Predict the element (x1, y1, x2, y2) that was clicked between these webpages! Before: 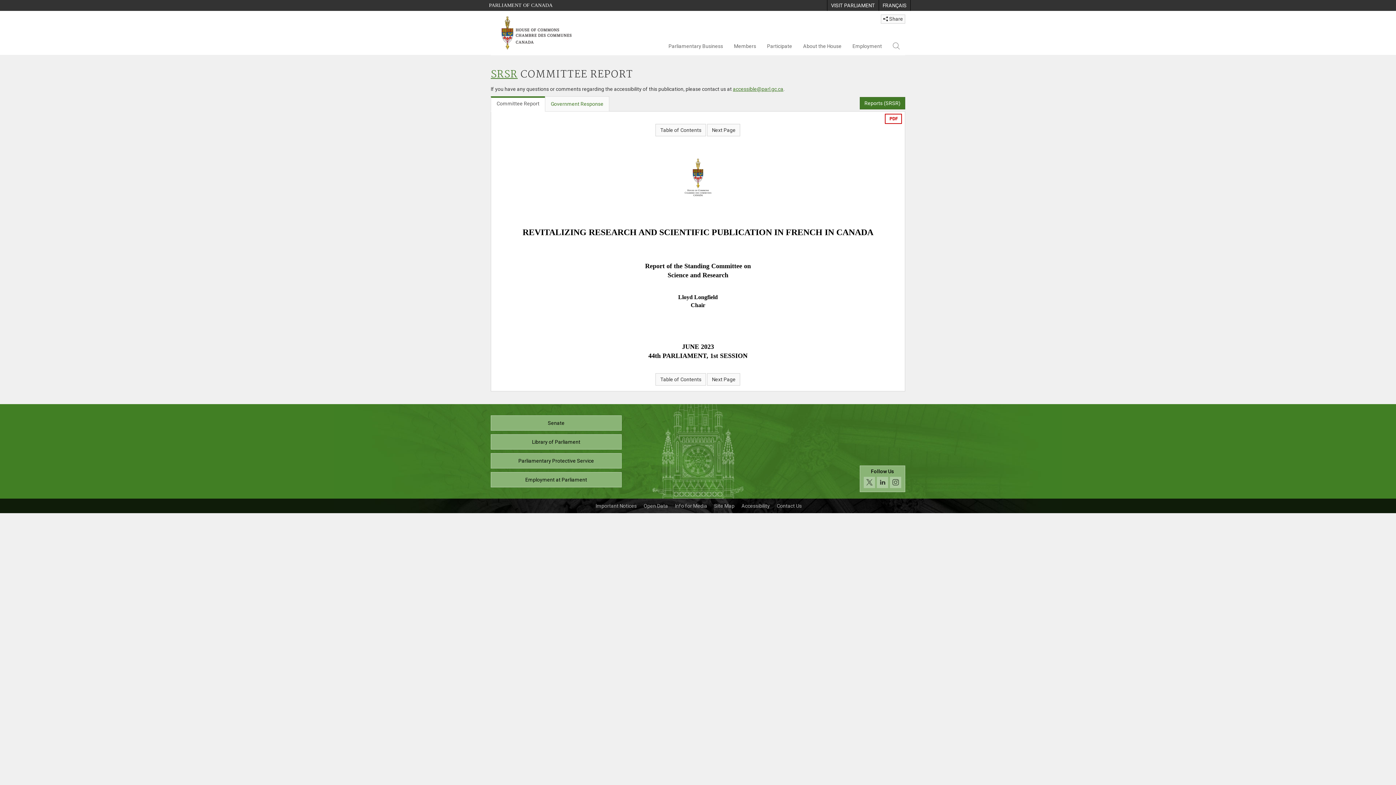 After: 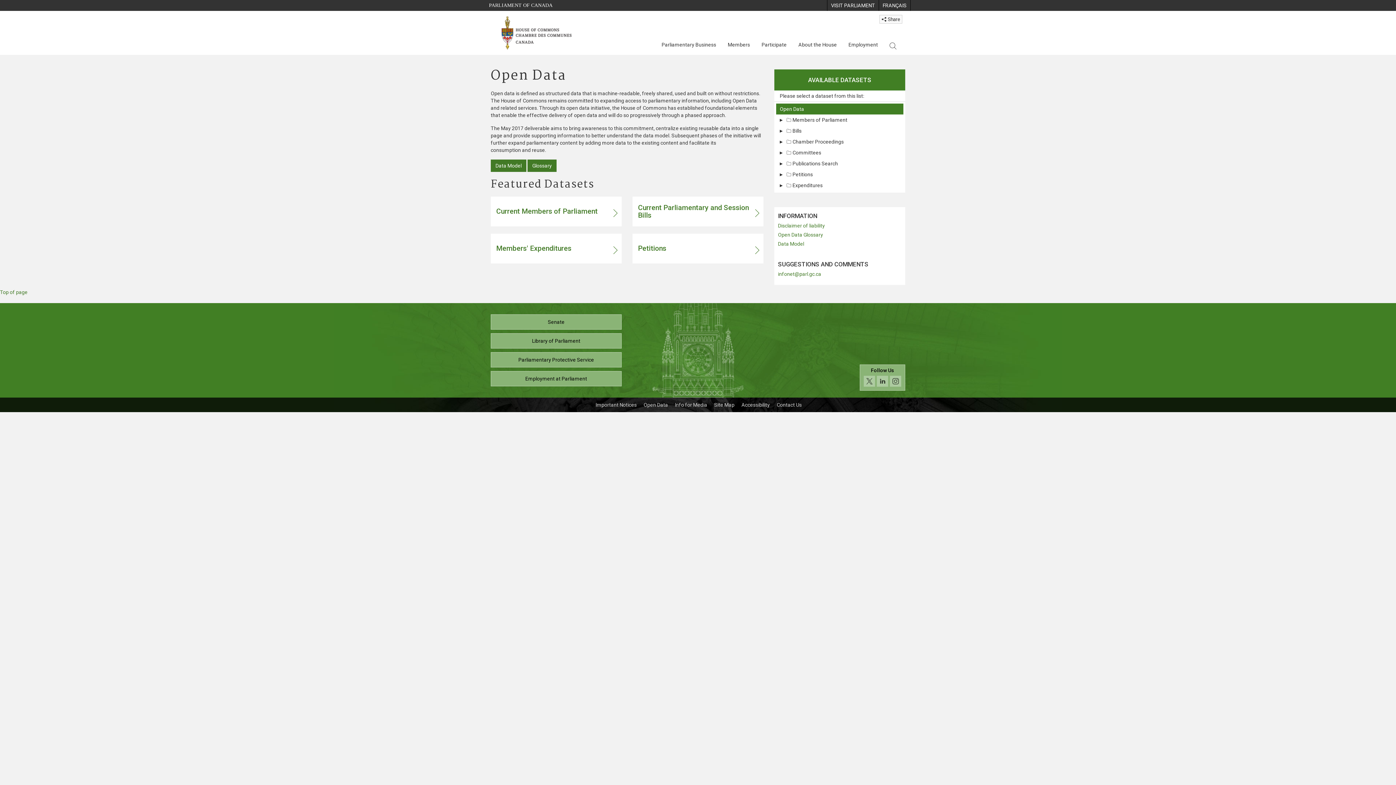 Action: label: Open Data bbox: (640, 499, 671, 513)